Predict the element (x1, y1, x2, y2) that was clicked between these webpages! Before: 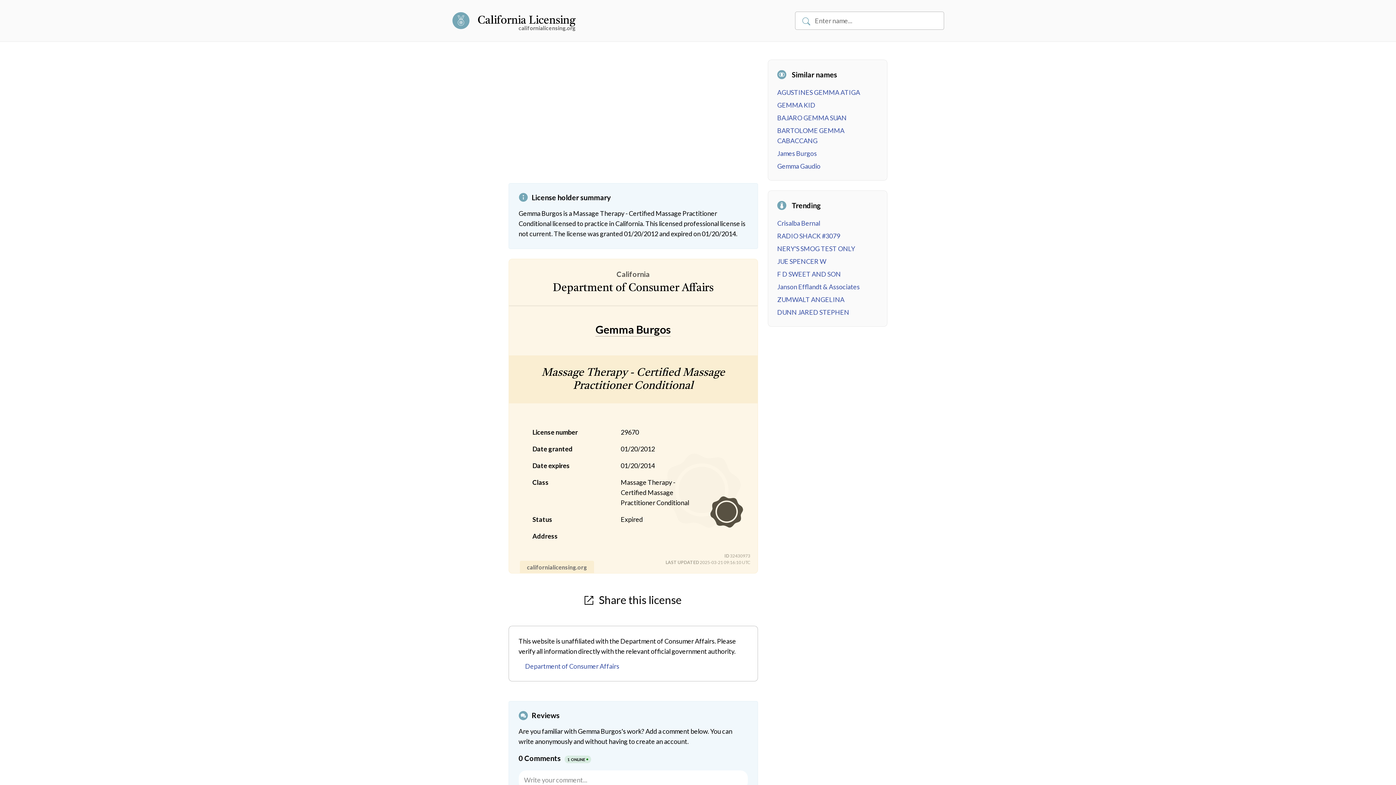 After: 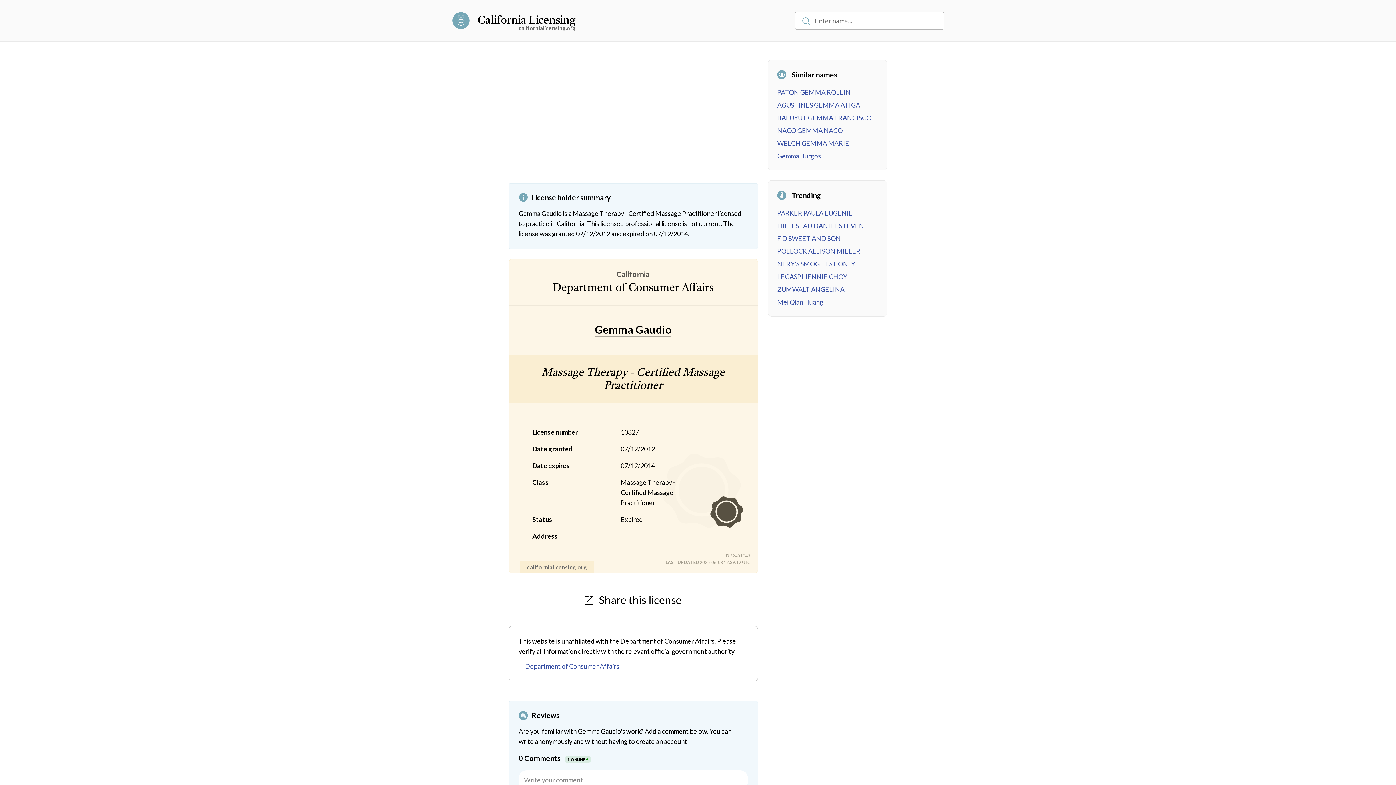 Action: bbox: (777, 162, 820, 170) label: Gemma Gaudio